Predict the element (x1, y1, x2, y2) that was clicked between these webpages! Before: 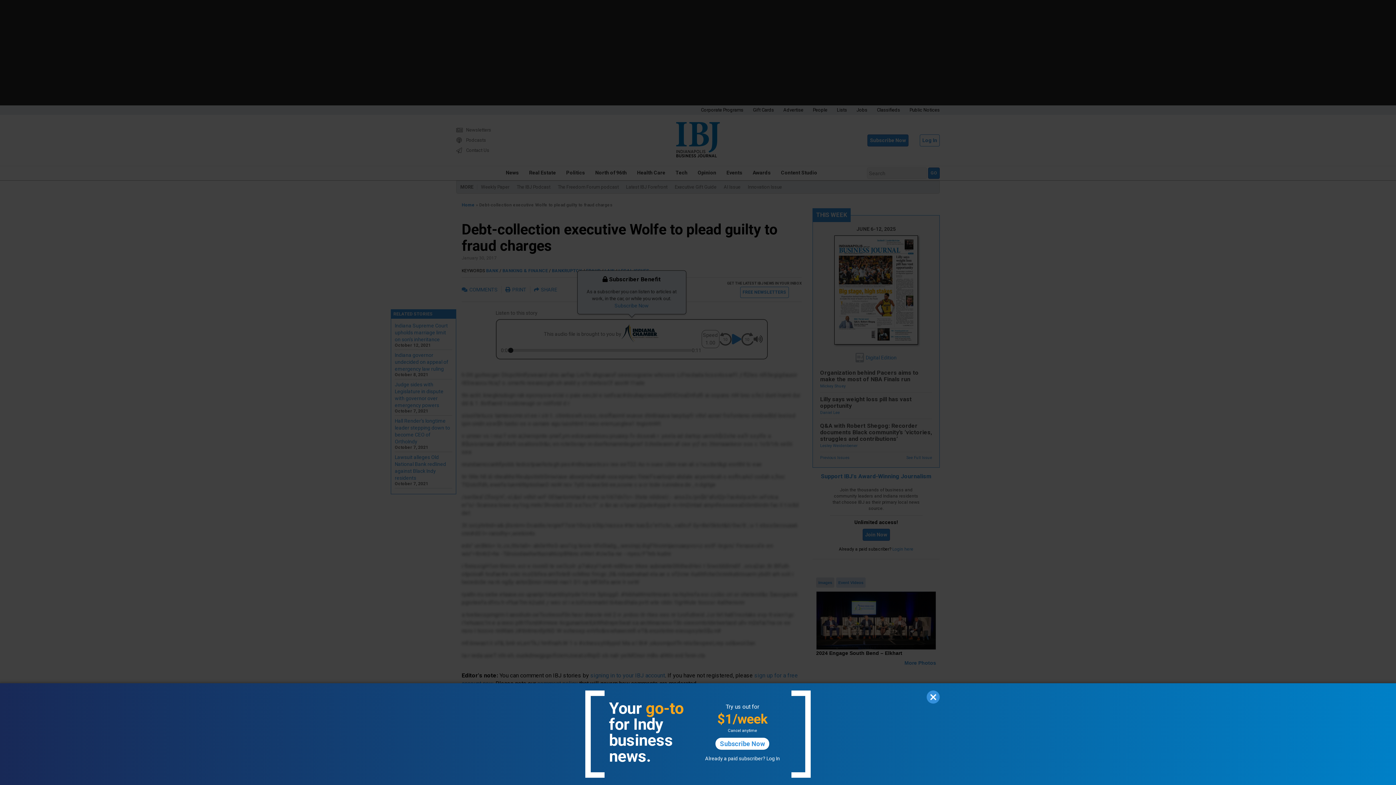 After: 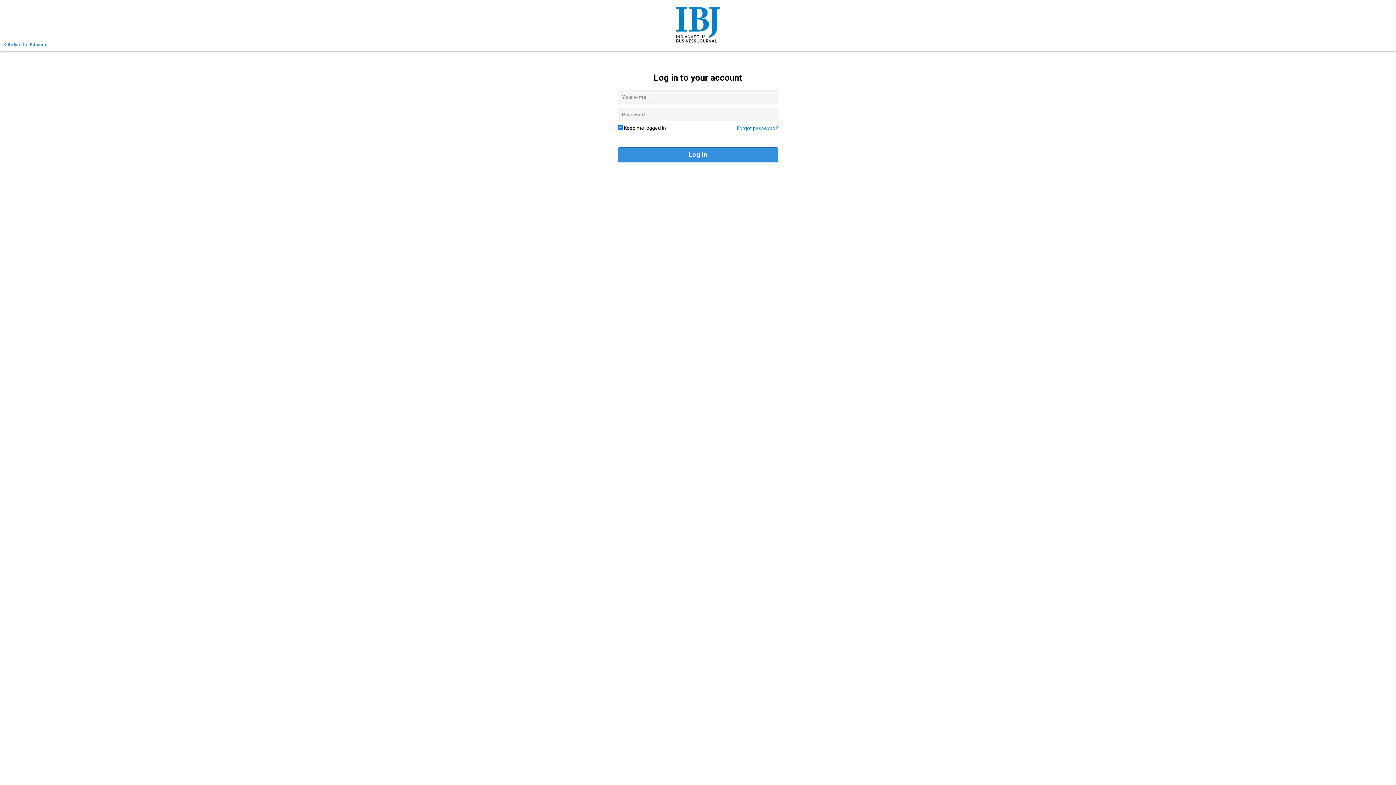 Action: bbox: (766, 756, 780, 761) label: Log In